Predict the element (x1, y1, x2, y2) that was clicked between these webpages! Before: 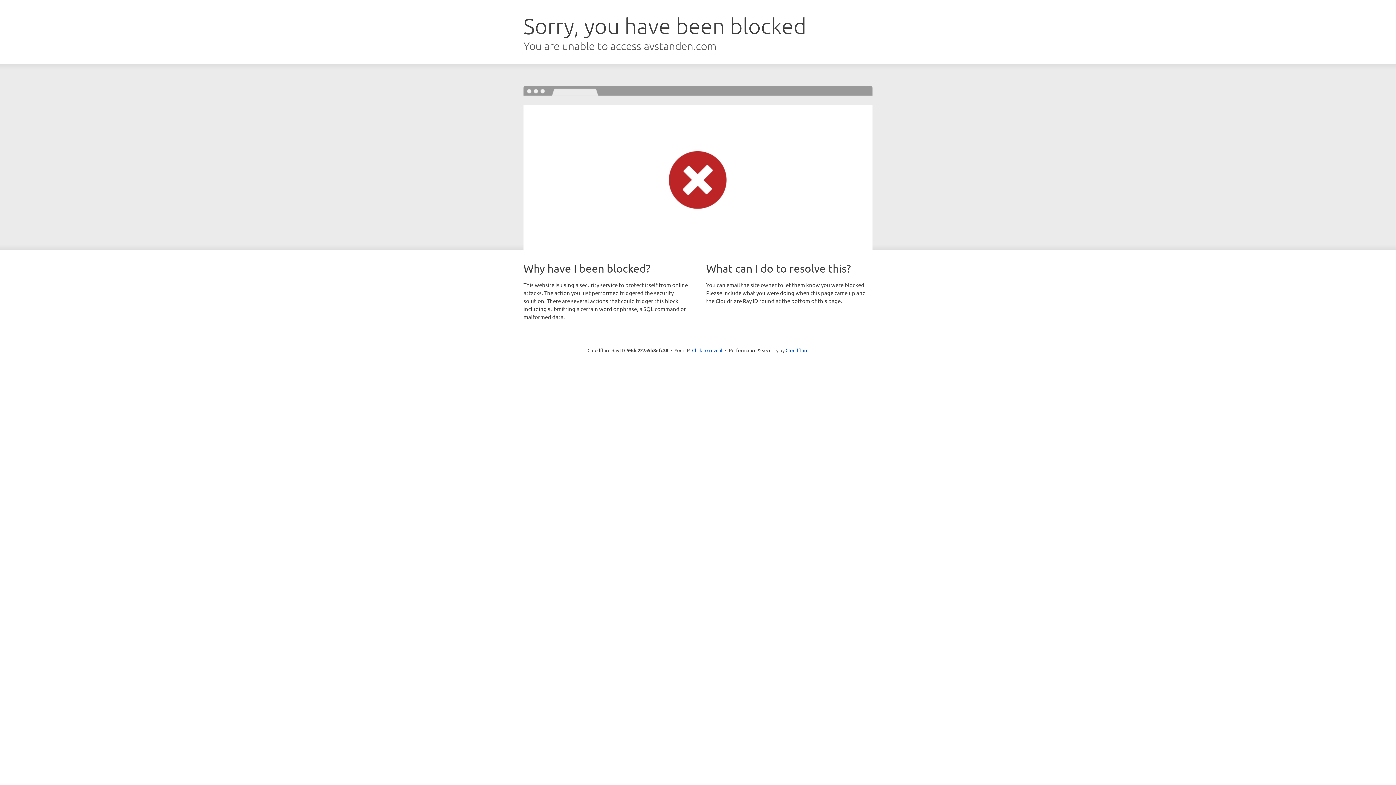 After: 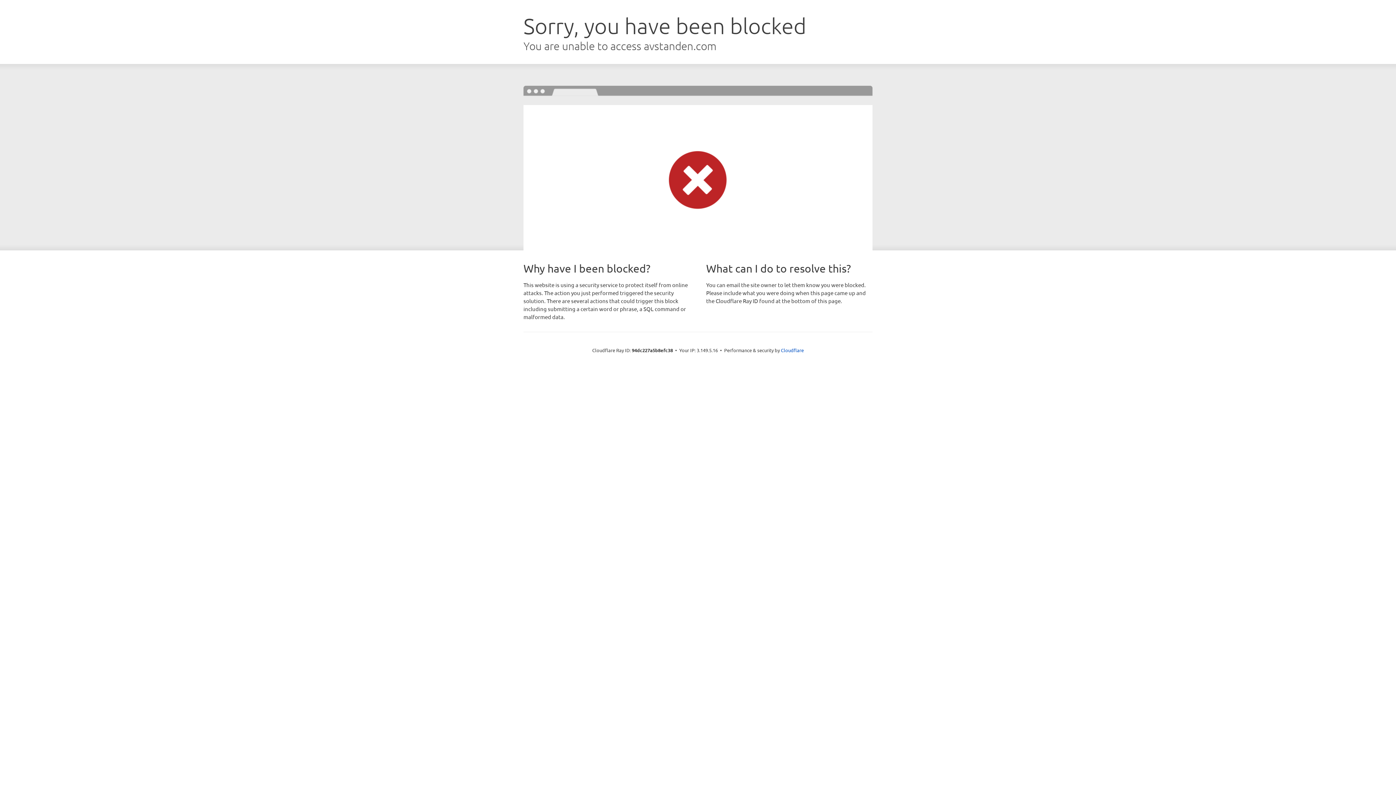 Action: bbox: (692, 346, 722, 353) label: Click to reveal